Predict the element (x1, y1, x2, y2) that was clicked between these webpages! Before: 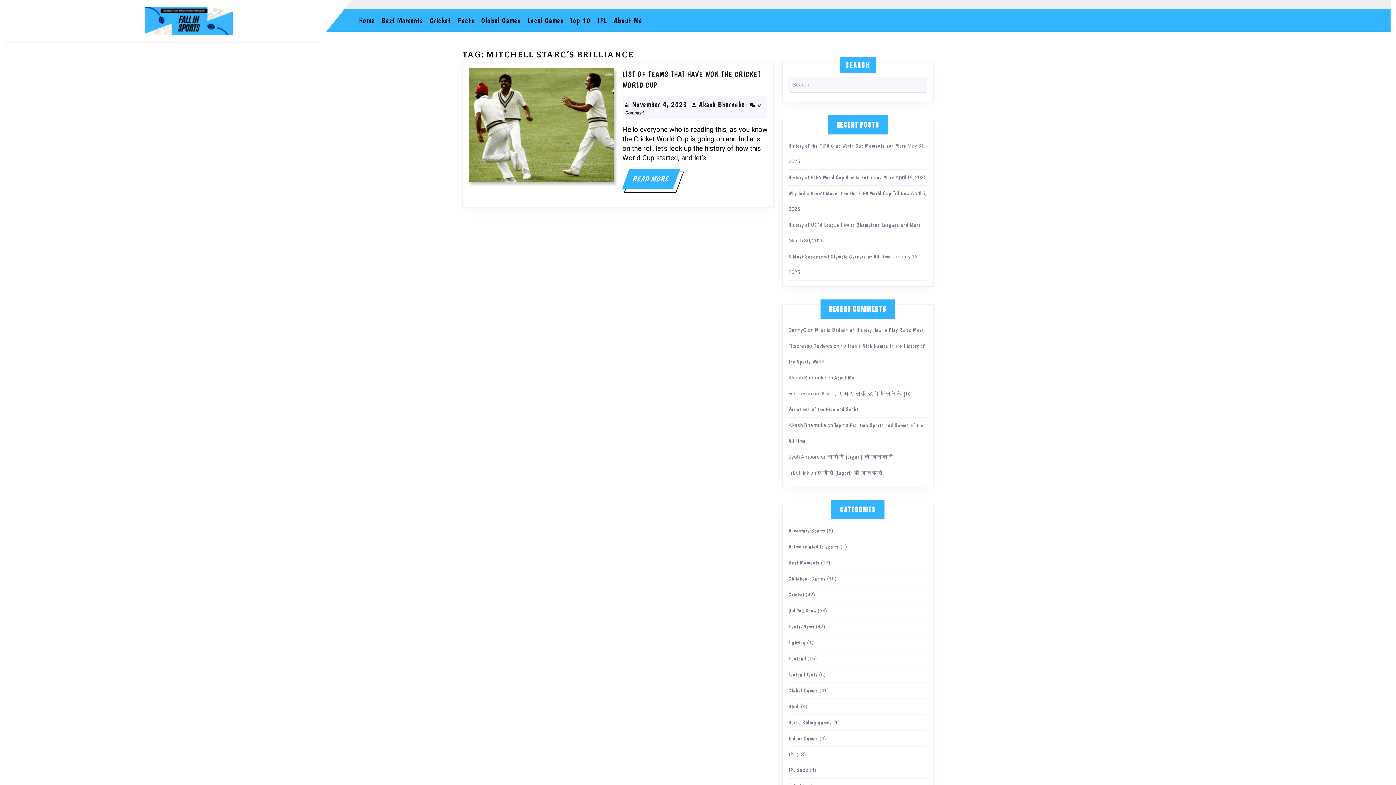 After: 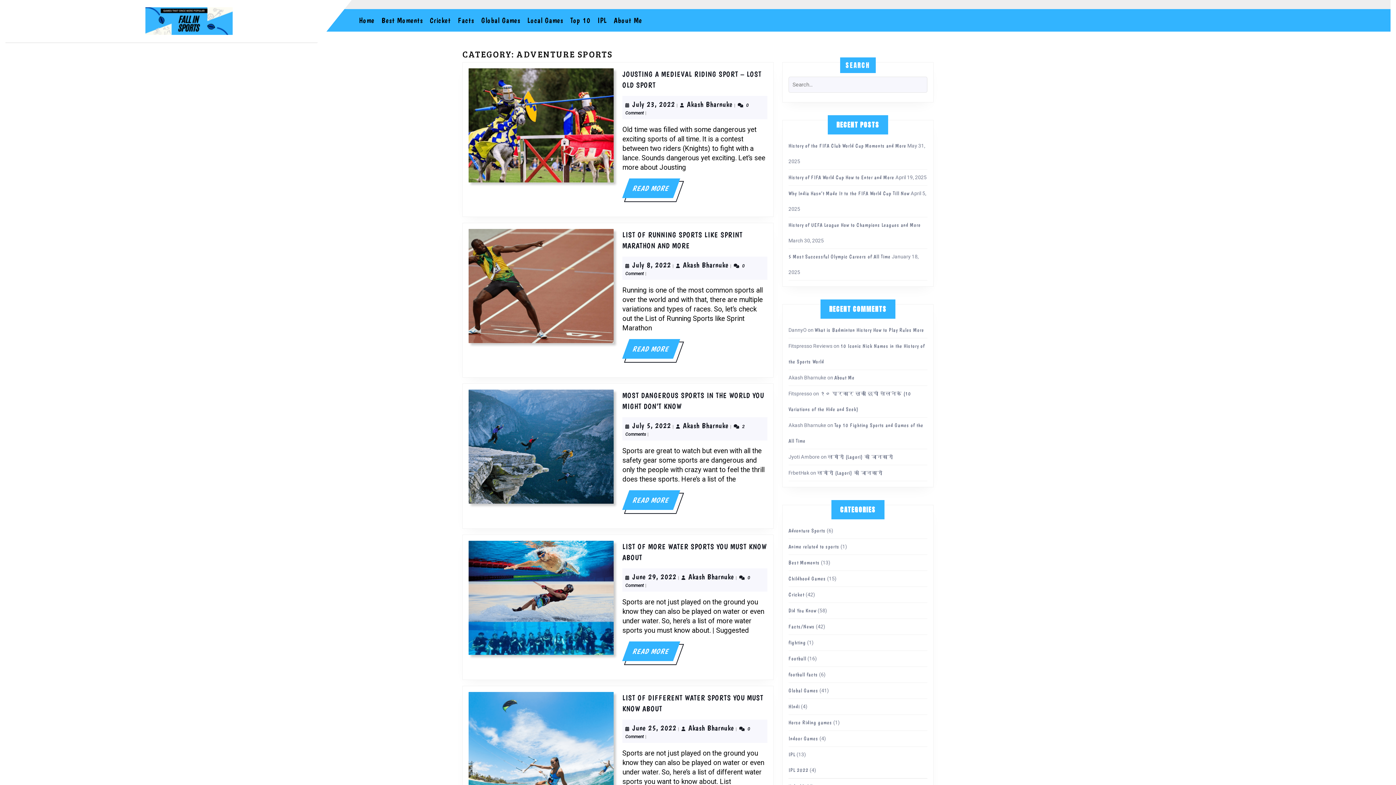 Action: label: Adventure Sports bbox: (788, 528, 825, 533)